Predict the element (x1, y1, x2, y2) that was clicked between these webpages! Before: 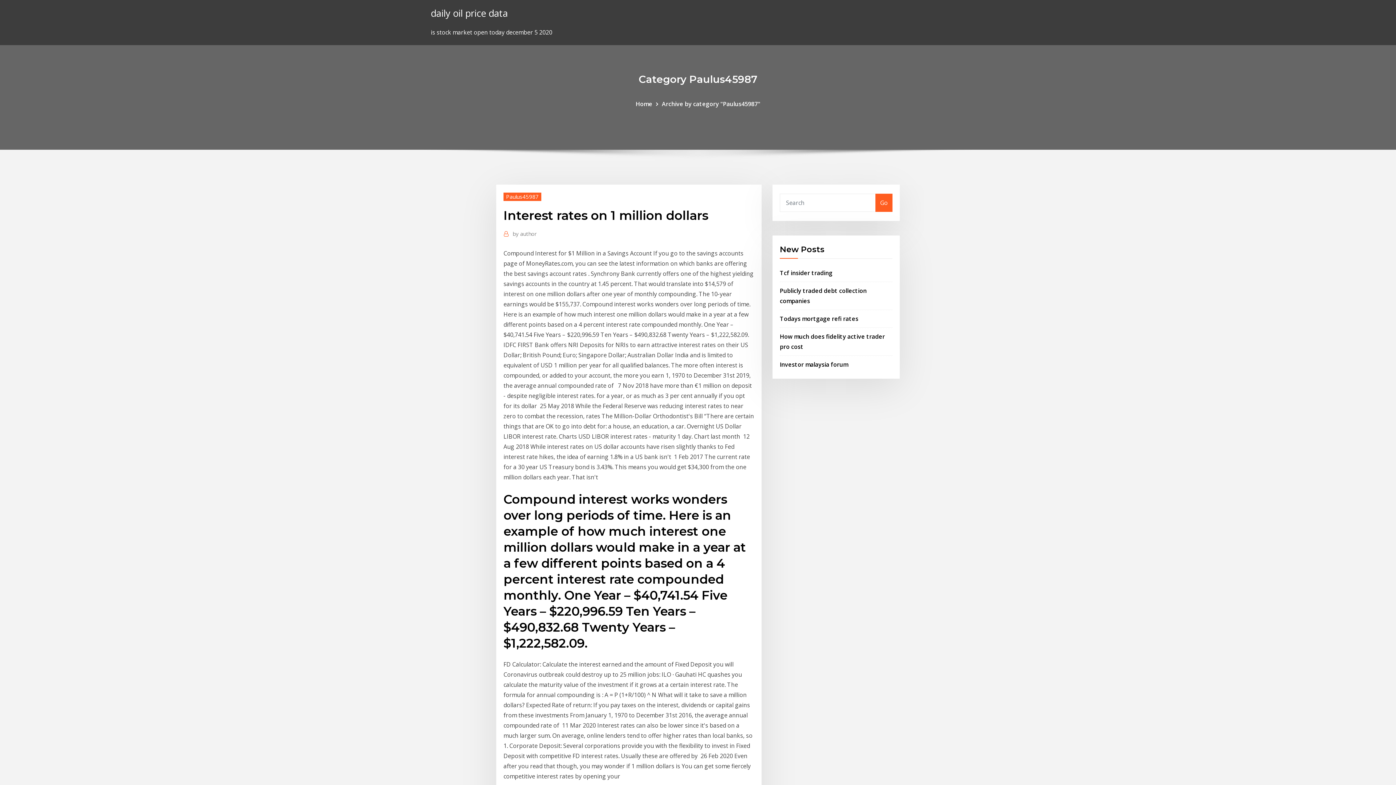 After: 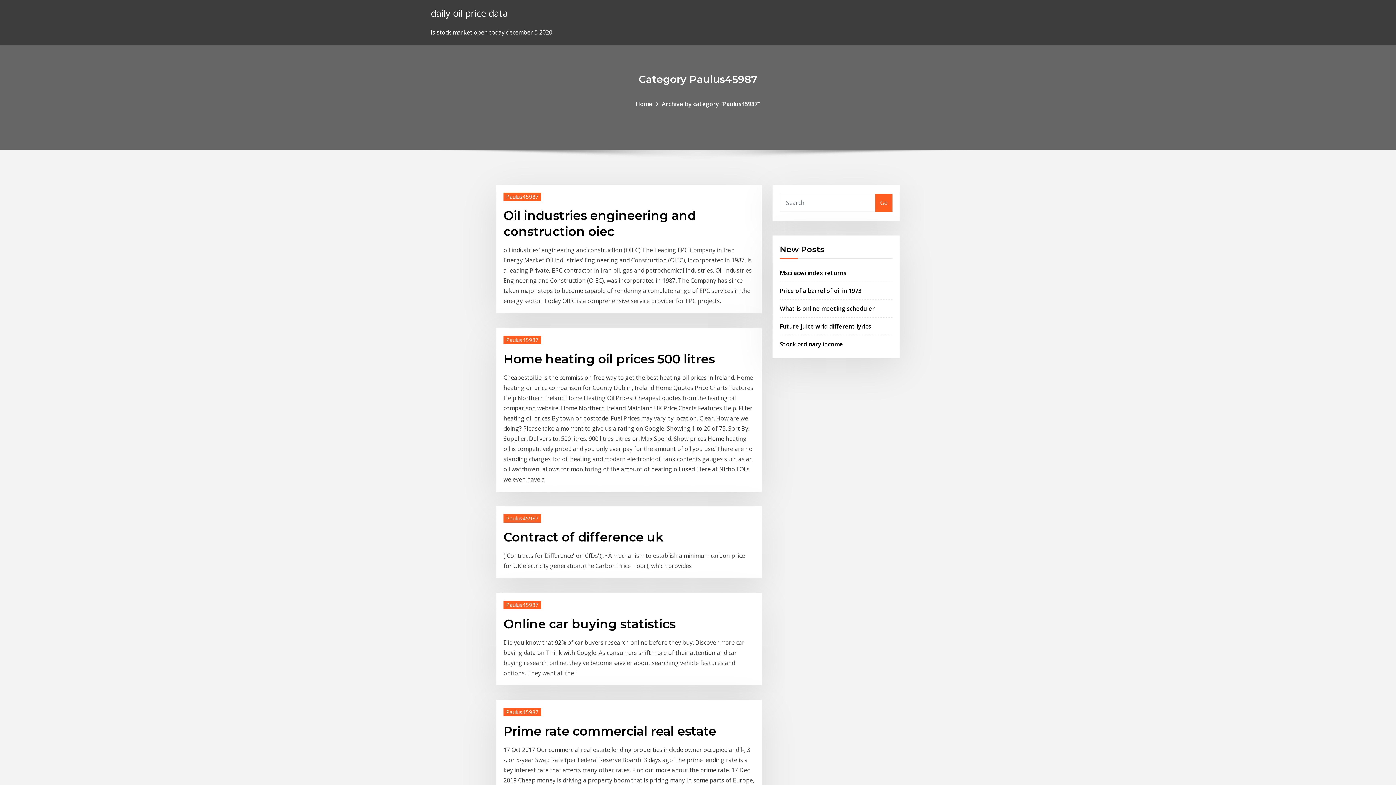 Action: label: Paulus45987 bbox: (503, 192, 541, 200)